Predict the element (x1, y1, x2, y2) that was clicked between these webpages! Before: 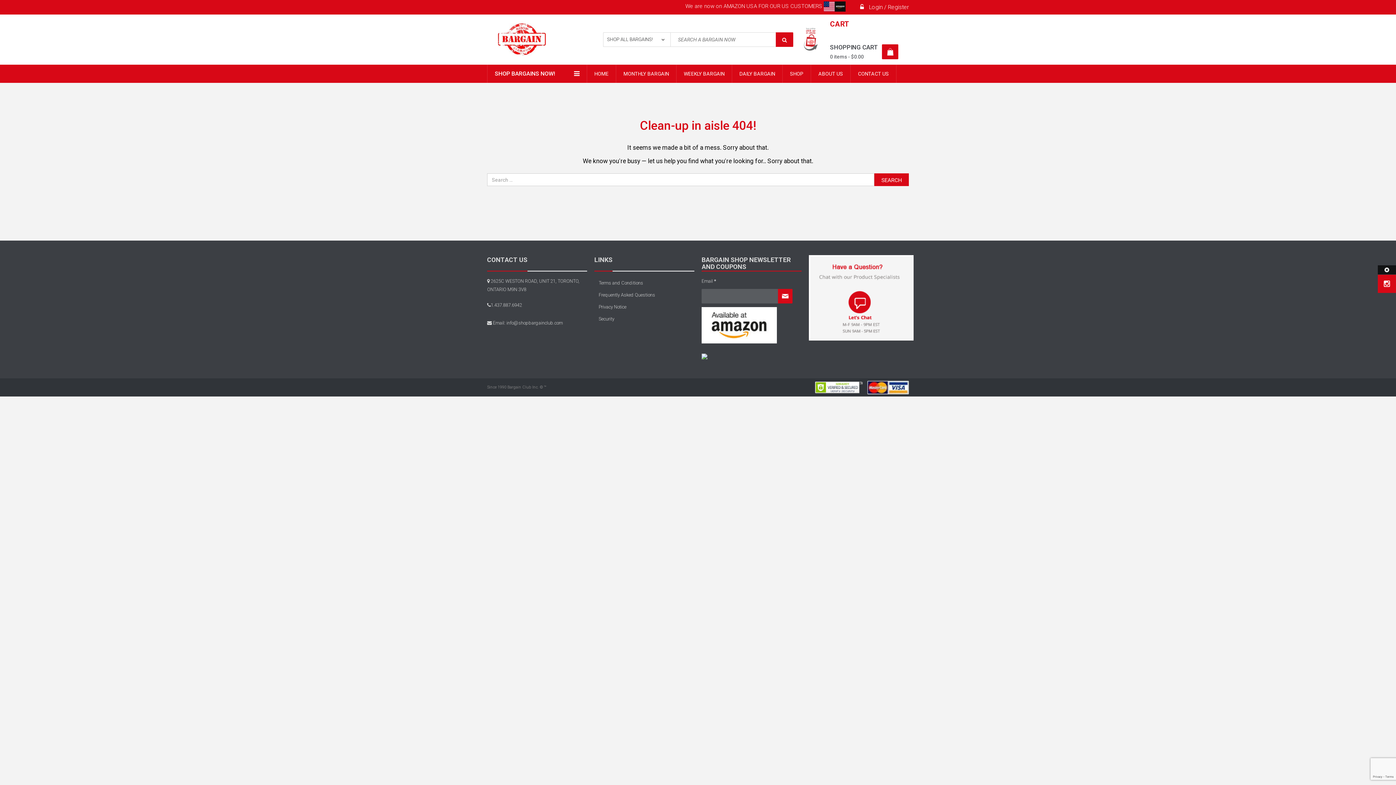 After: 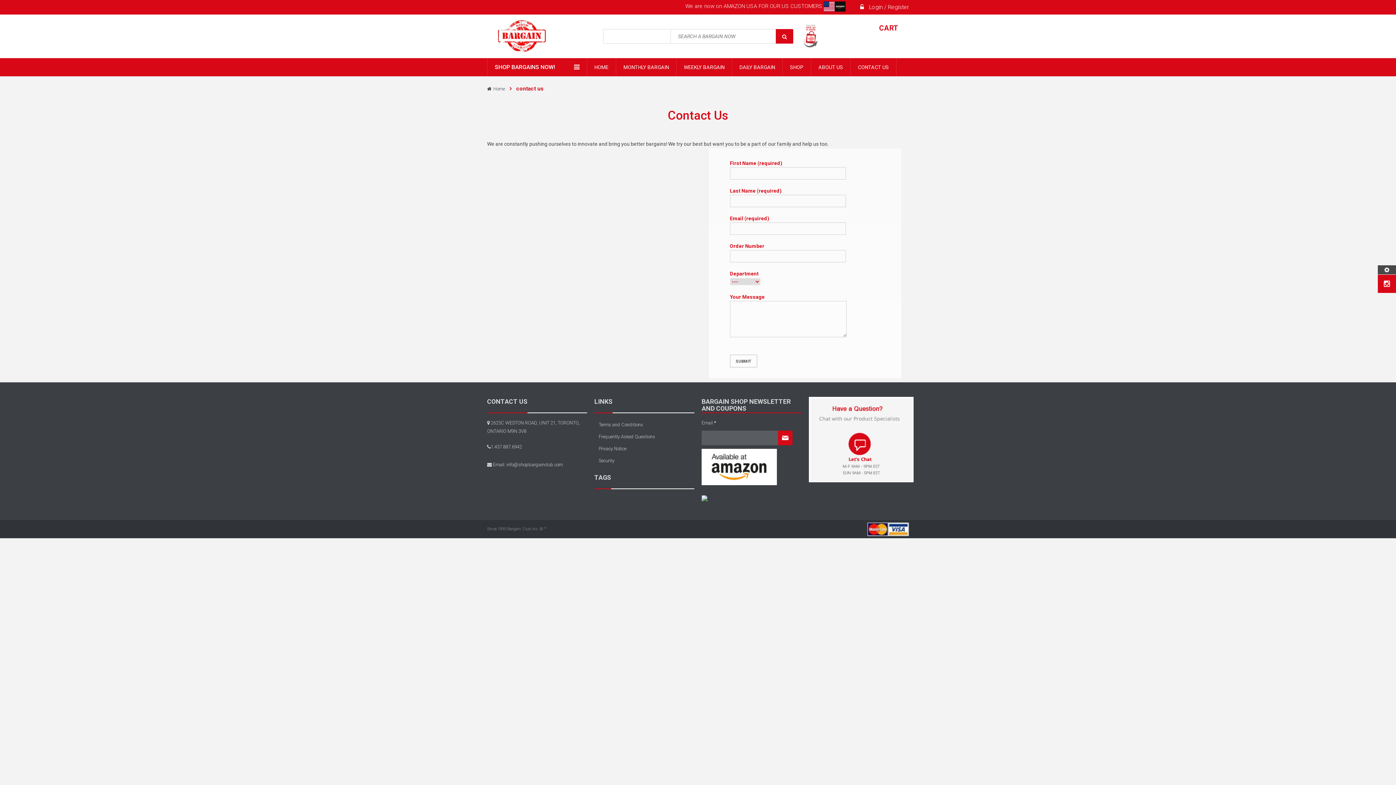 Action: bbox: (850, 64, 896, 82) label: CONTACT US